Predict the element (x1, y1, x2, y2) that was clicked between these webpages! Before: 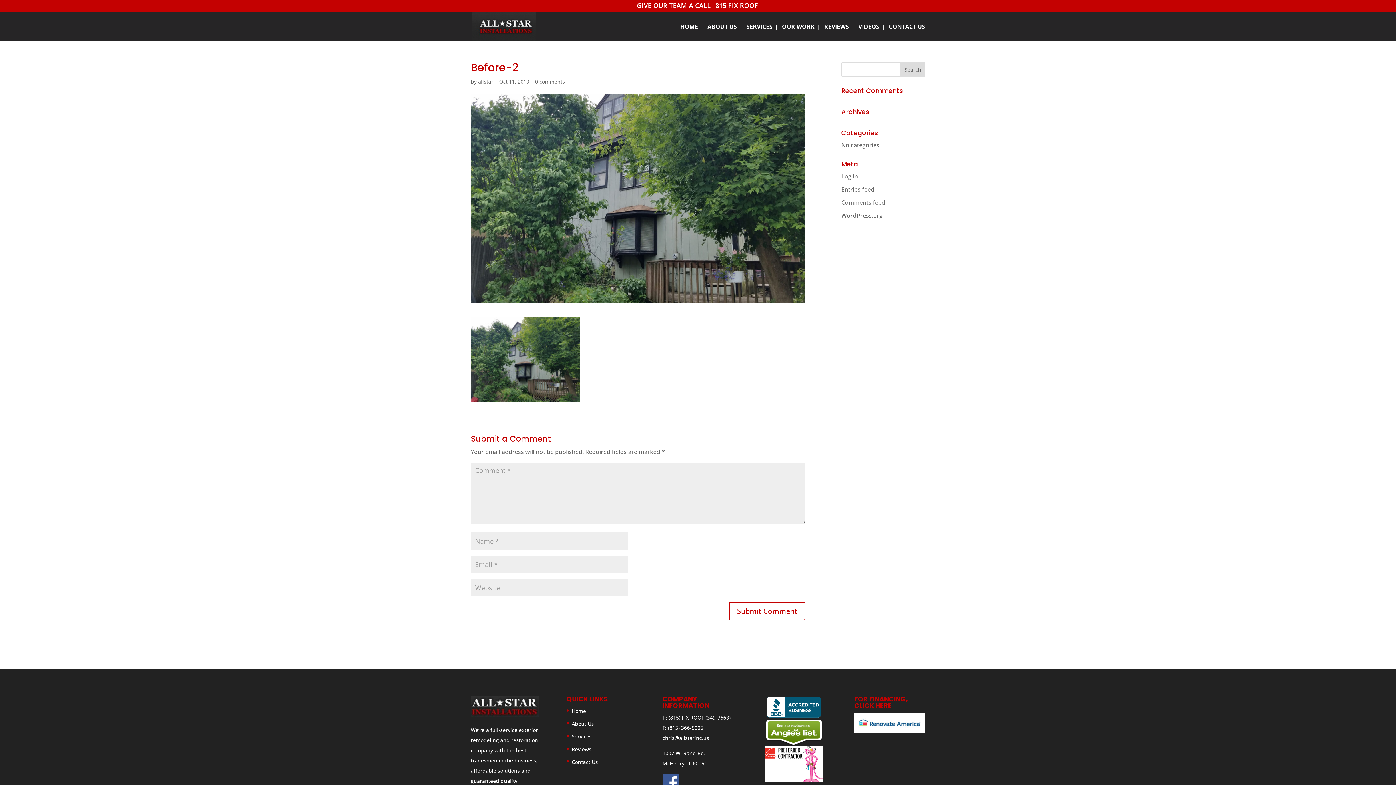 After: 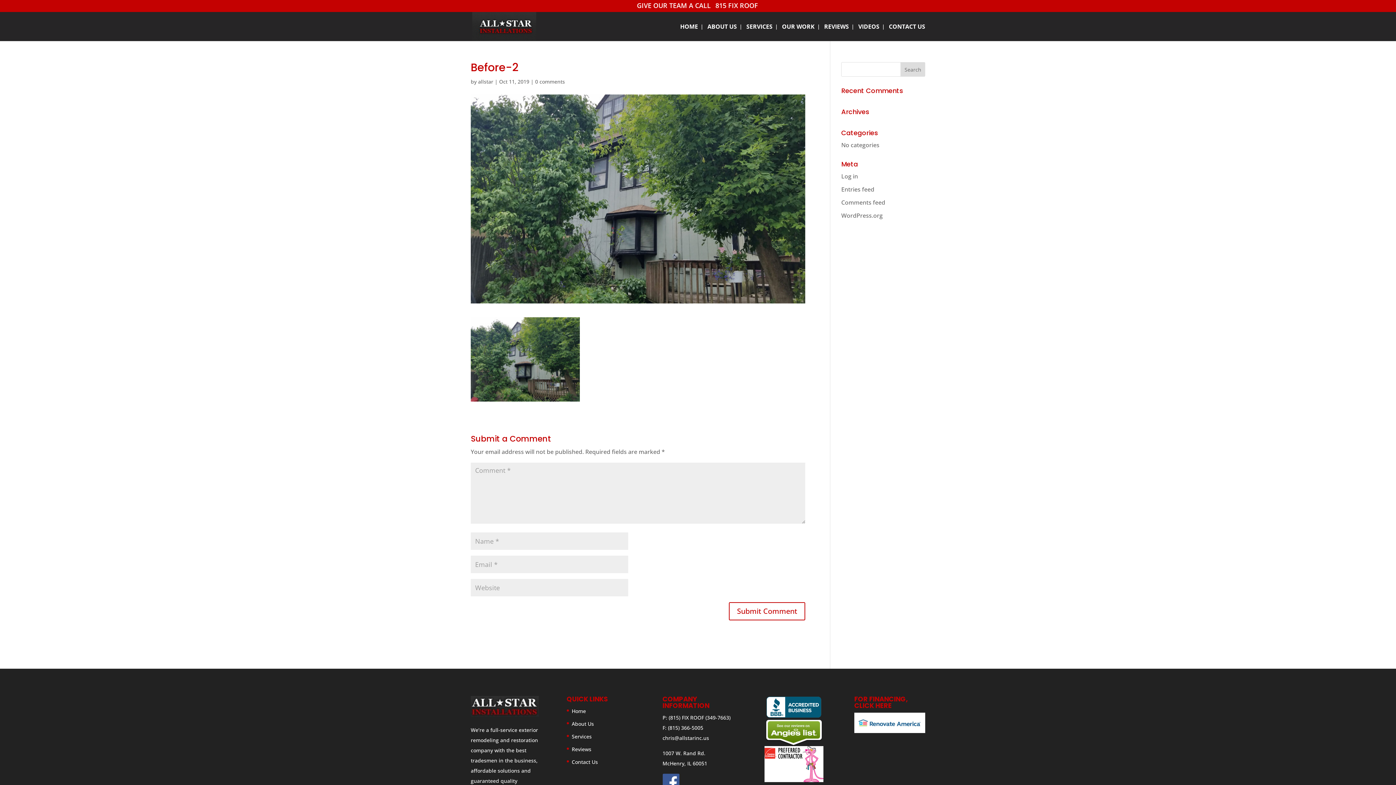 Action: bbox: (758, 718, 829, 746)